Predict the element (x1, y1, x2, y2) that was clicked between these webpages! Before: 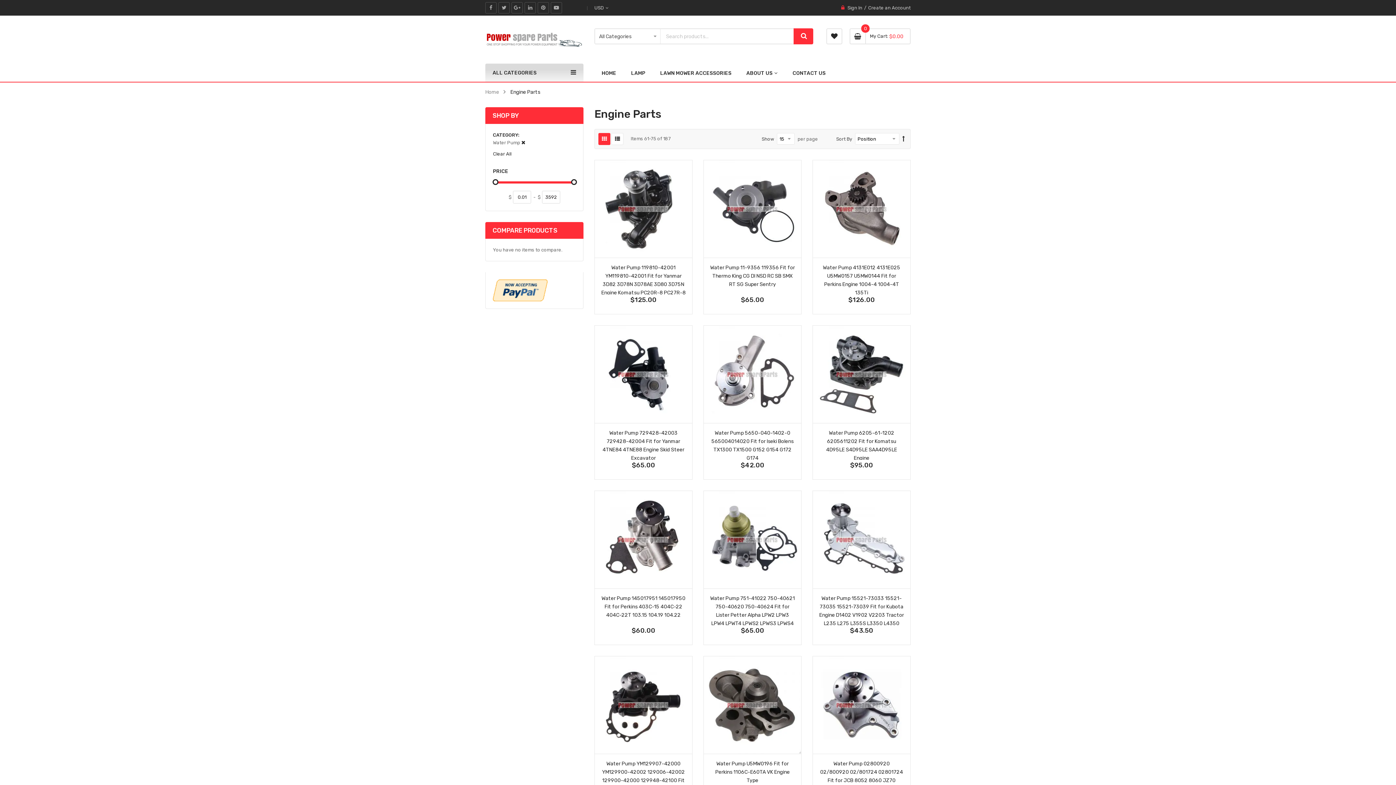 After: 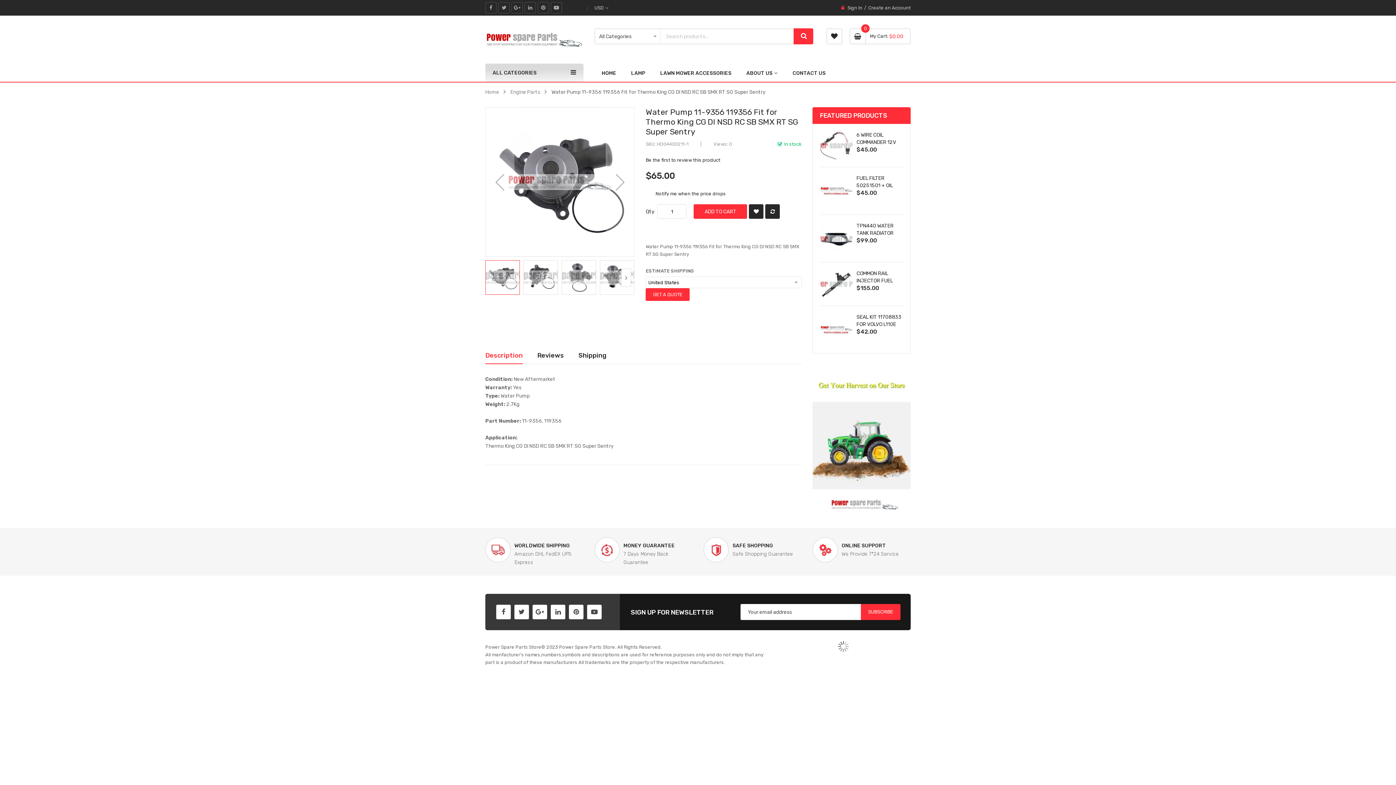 Action: bbox: (710, 264, 795, 287) label: Water Pump 11-9356 119356 Fit for Thermo King CG DI NSD RC SB SMX RT SG Super Sentry